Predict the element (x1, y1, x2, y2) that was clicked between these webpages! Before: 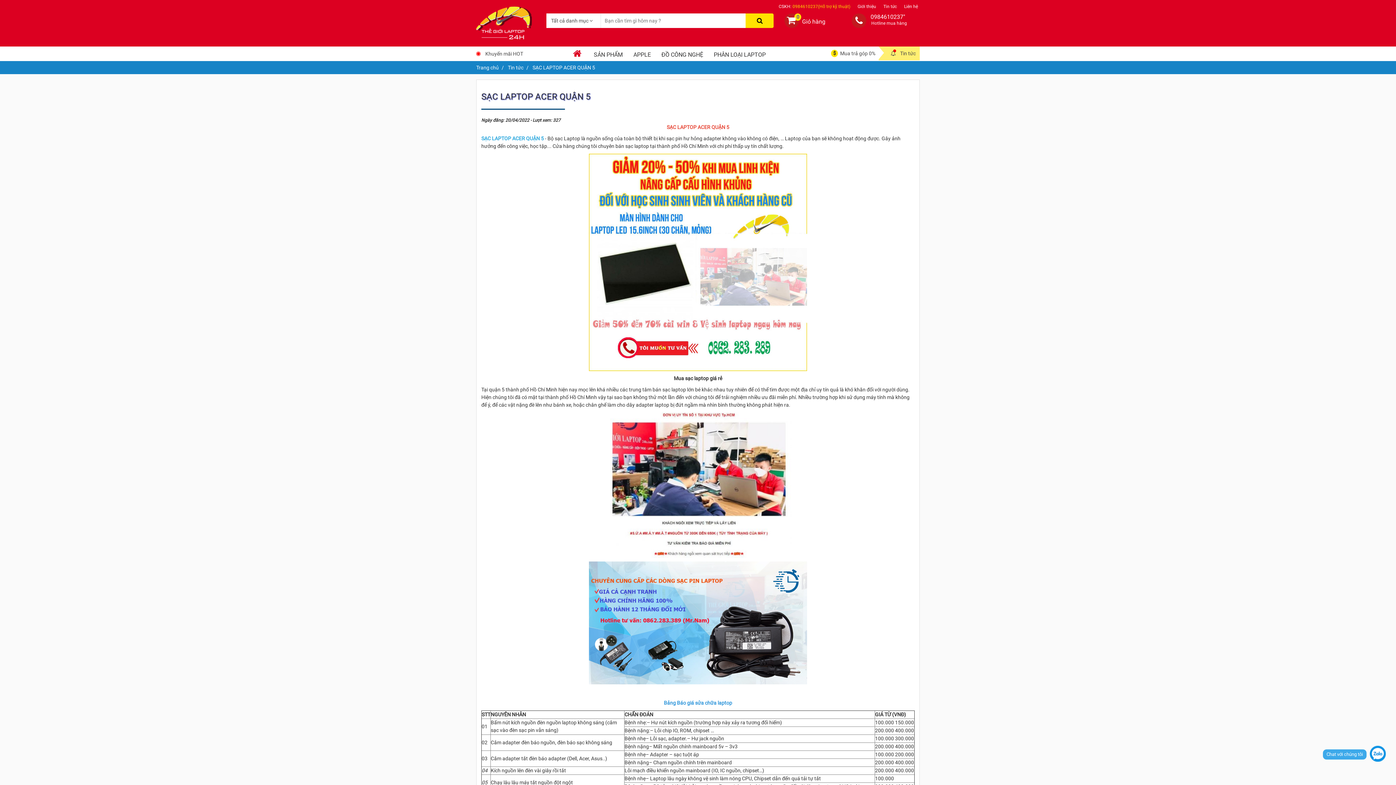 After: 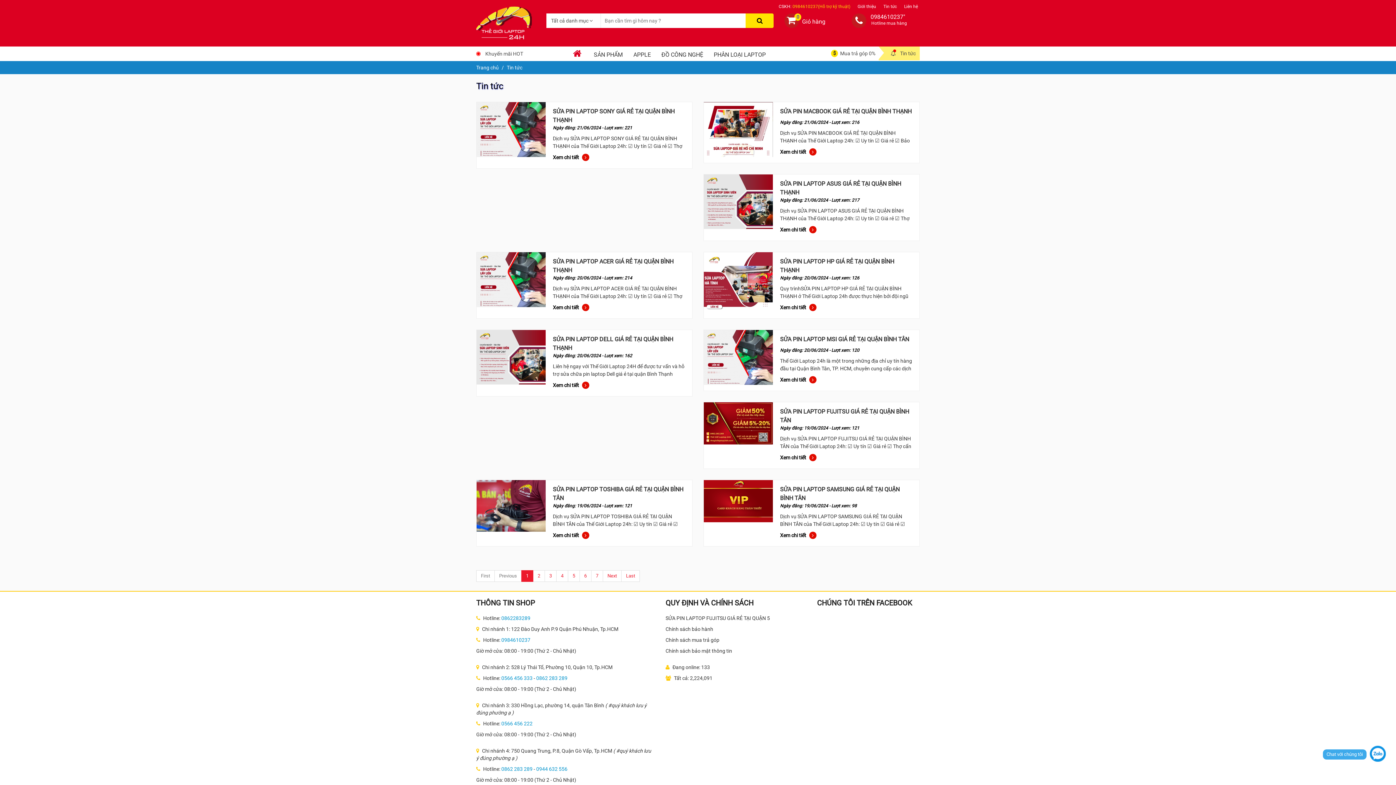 Action: label: Tin tức bbox: (883, 4, 897, 9)